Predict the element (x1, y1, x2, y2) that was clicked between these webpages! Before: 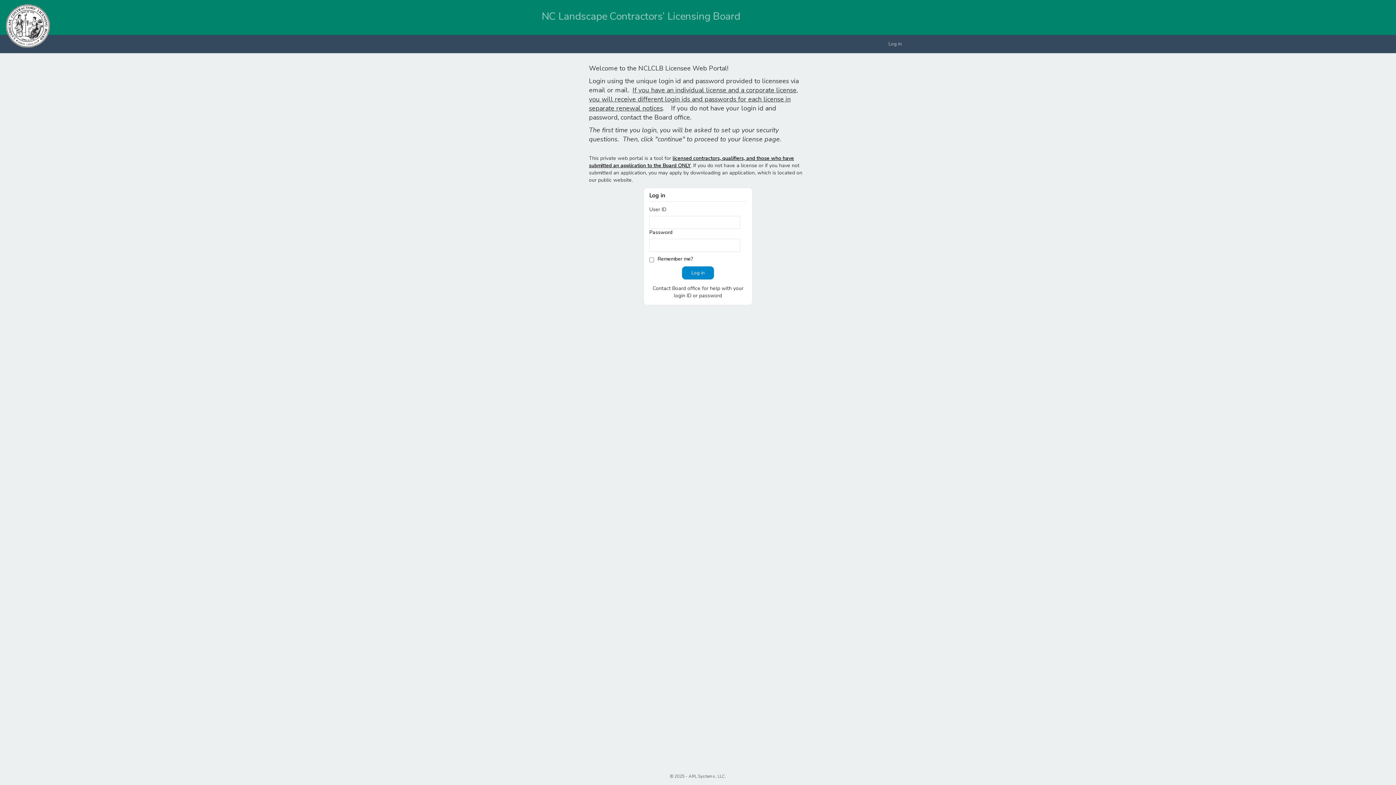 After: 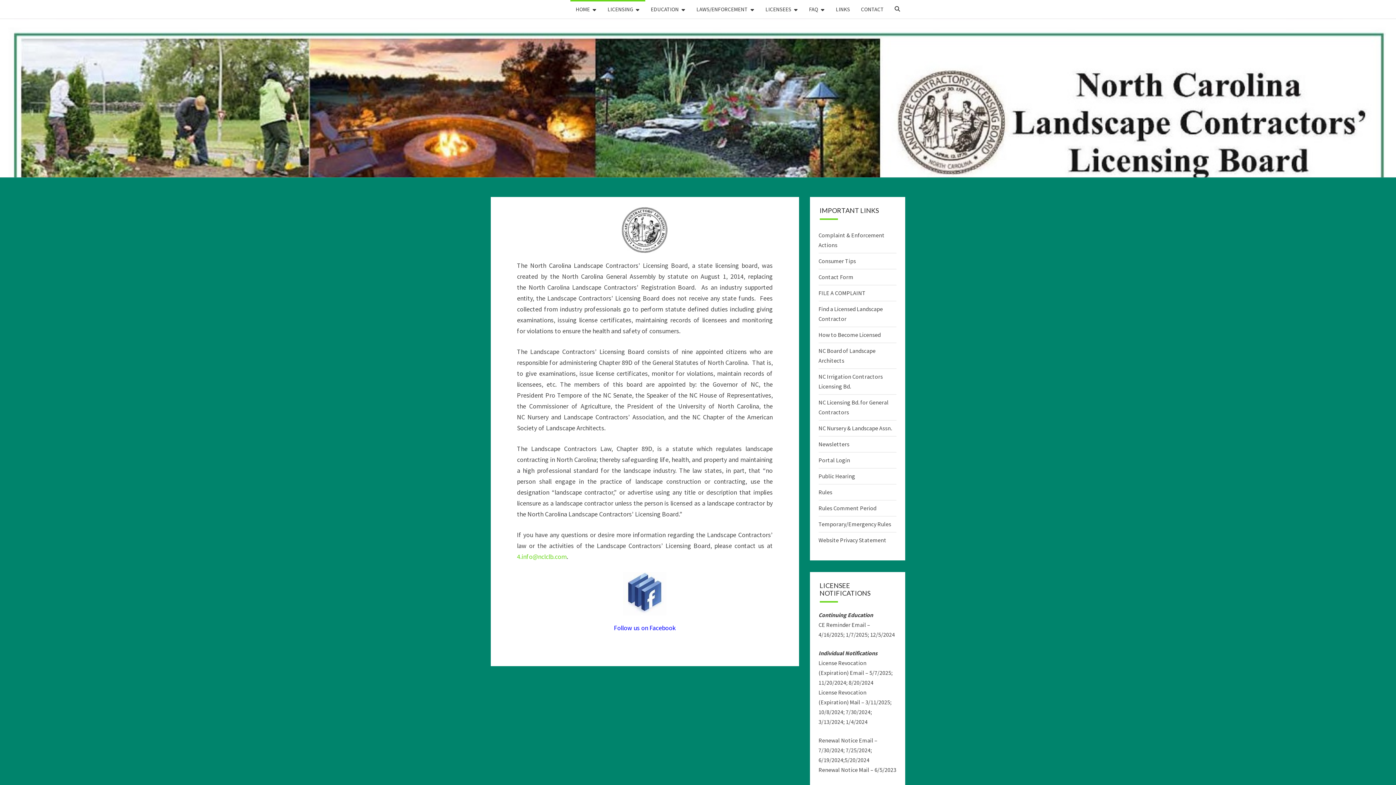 Action: bbox: (0, 0, 2, 6)